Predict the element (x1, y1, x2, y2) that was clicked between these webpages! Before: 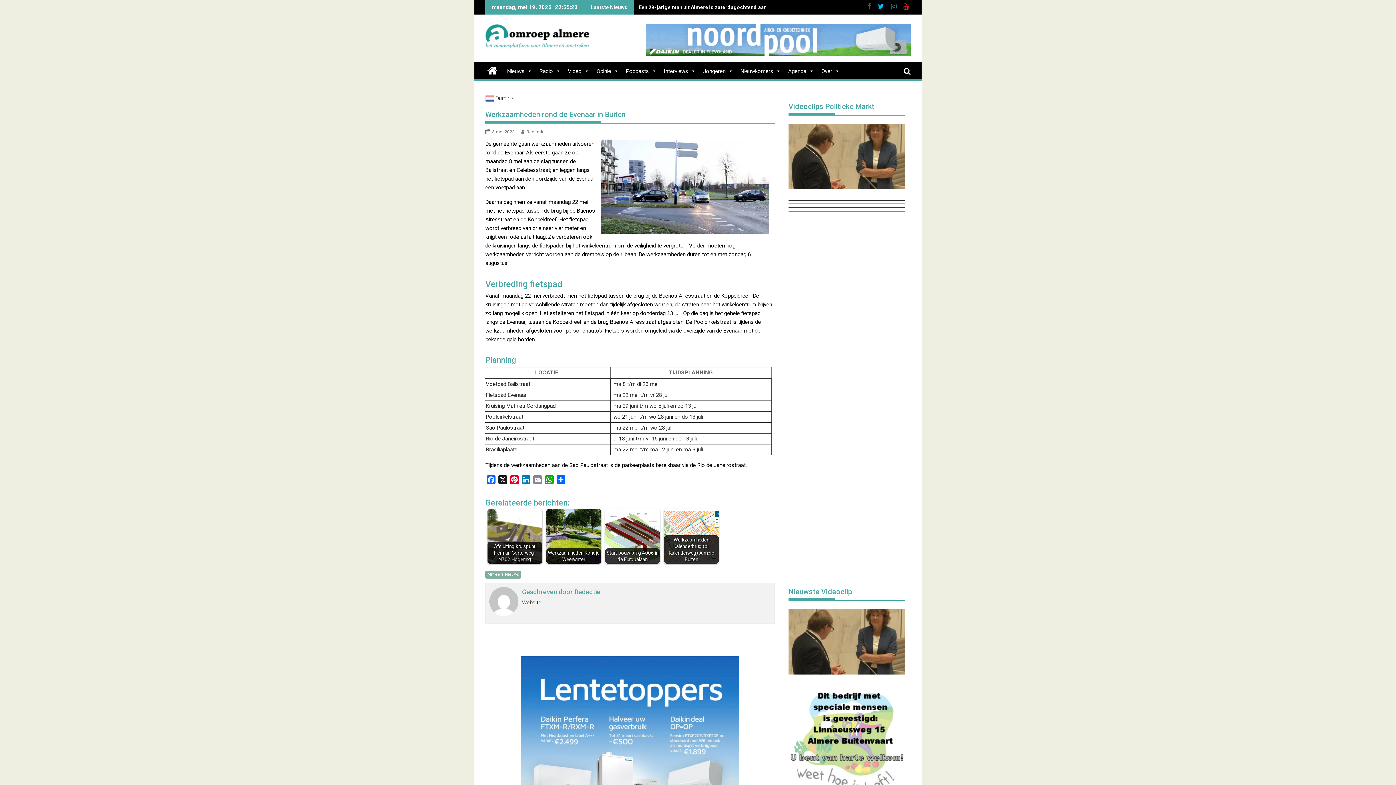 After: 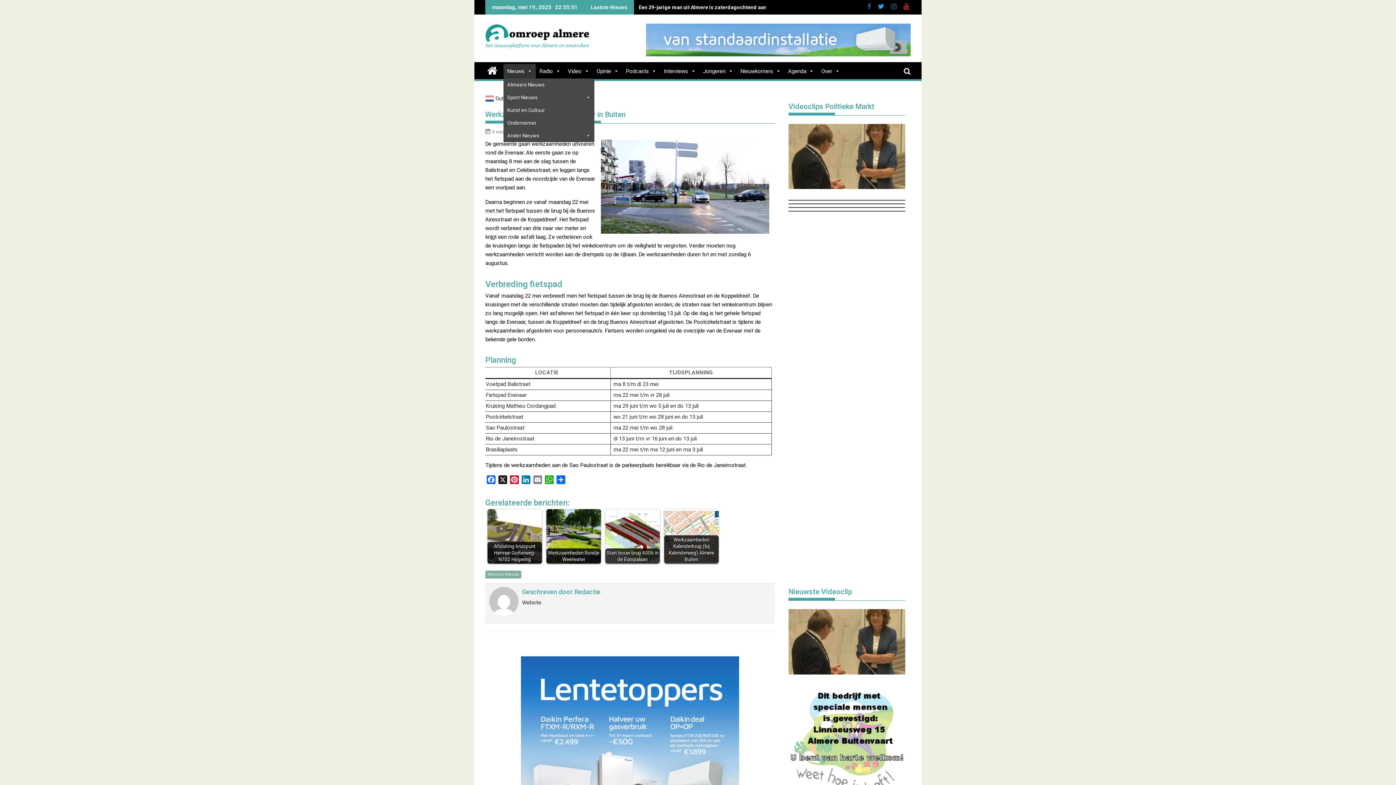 Action: label: Nieuws bbox: (503, 64, 536, 78)